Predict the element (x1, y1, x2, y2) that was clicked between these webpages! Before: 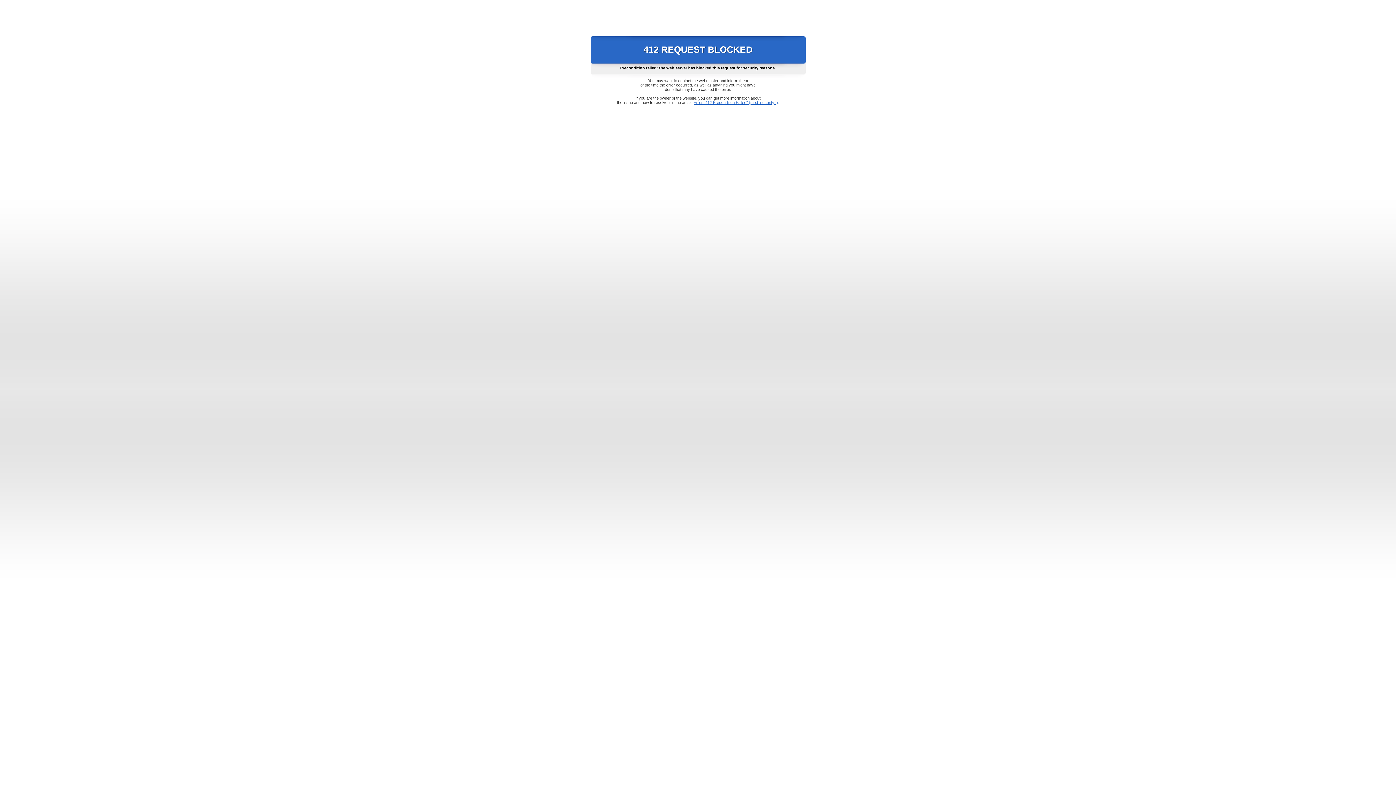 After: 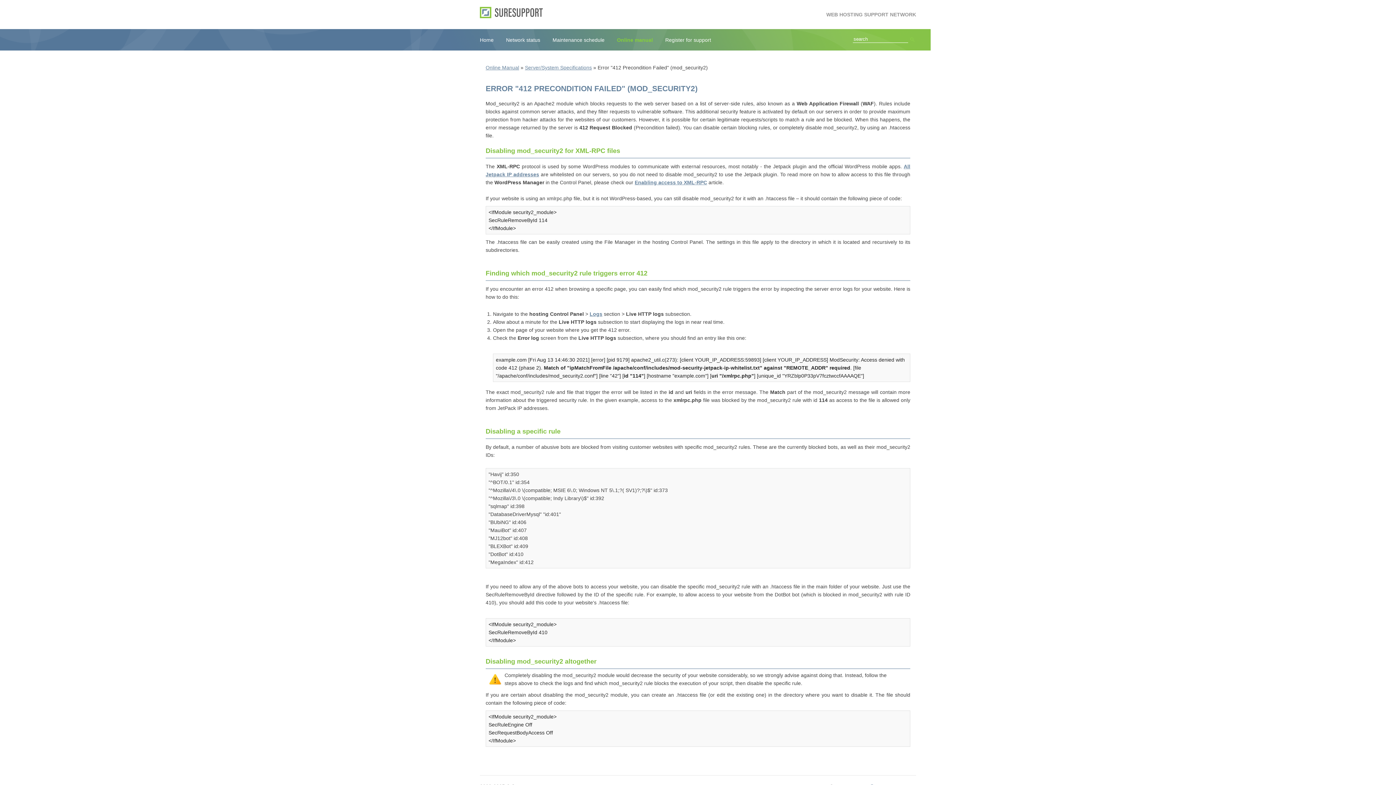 Action: label: Error "412 Precondition Failed" (mod_security2) bbox: (693, 100, 778, 104)